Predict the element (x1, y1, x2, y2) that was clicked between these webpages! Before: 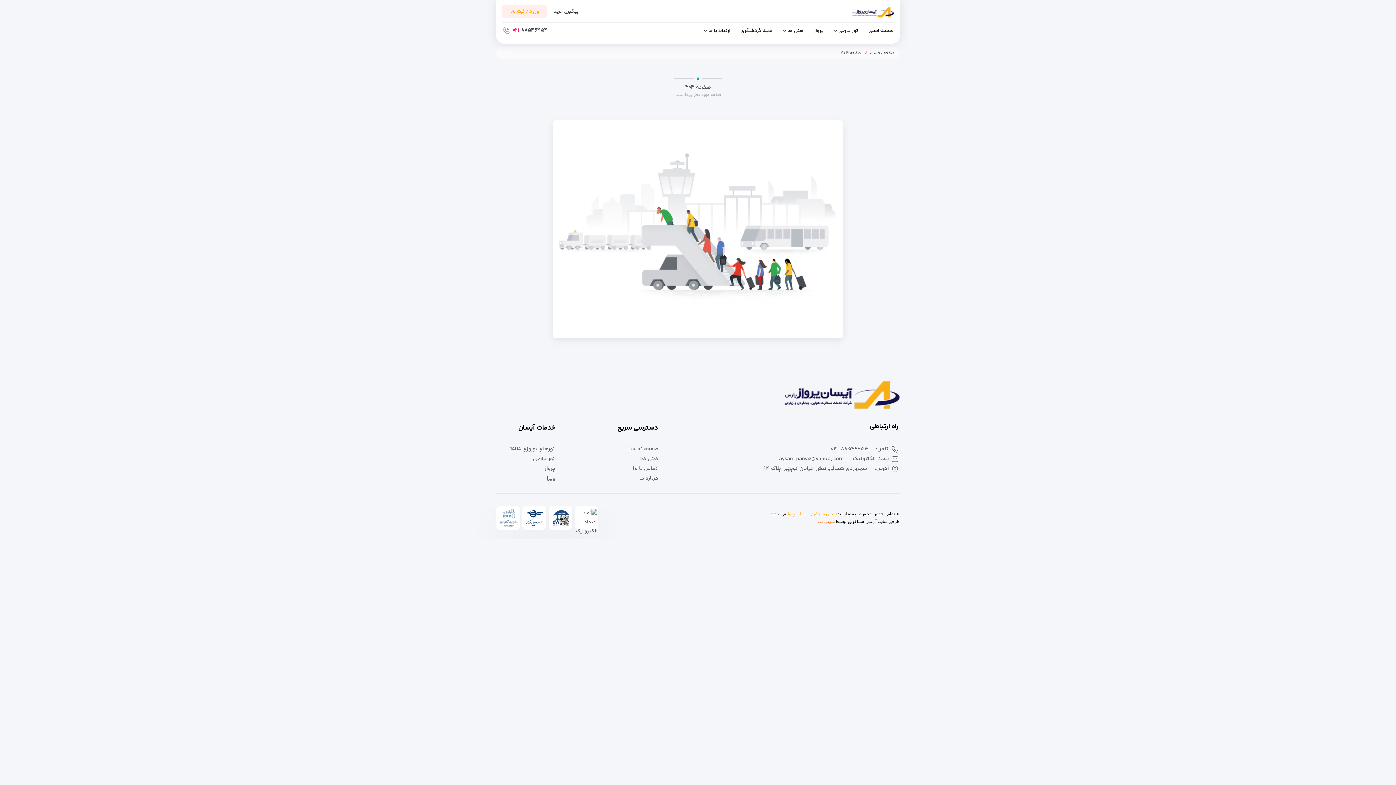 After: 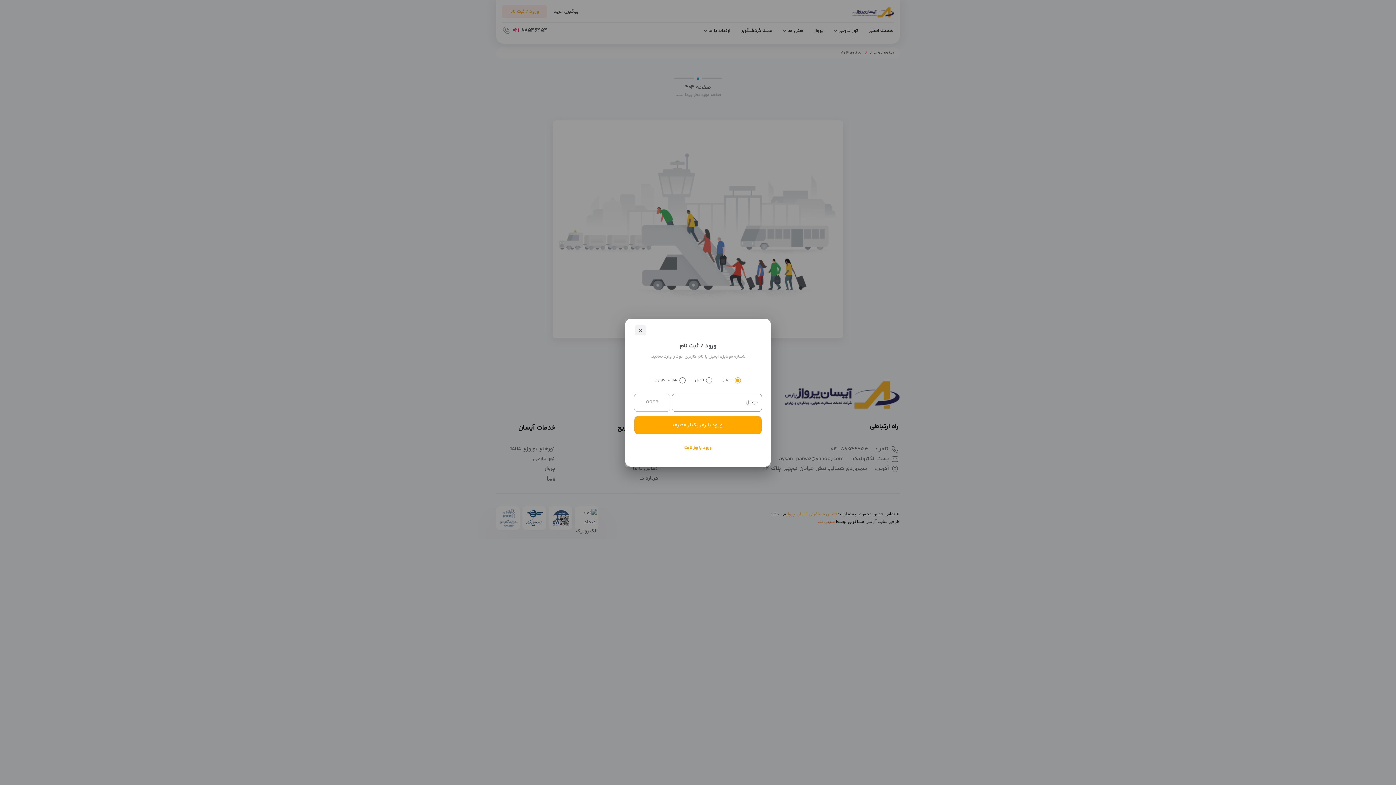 Action: label: پیگیری خرید bbox: (552, 5, 580, 18)